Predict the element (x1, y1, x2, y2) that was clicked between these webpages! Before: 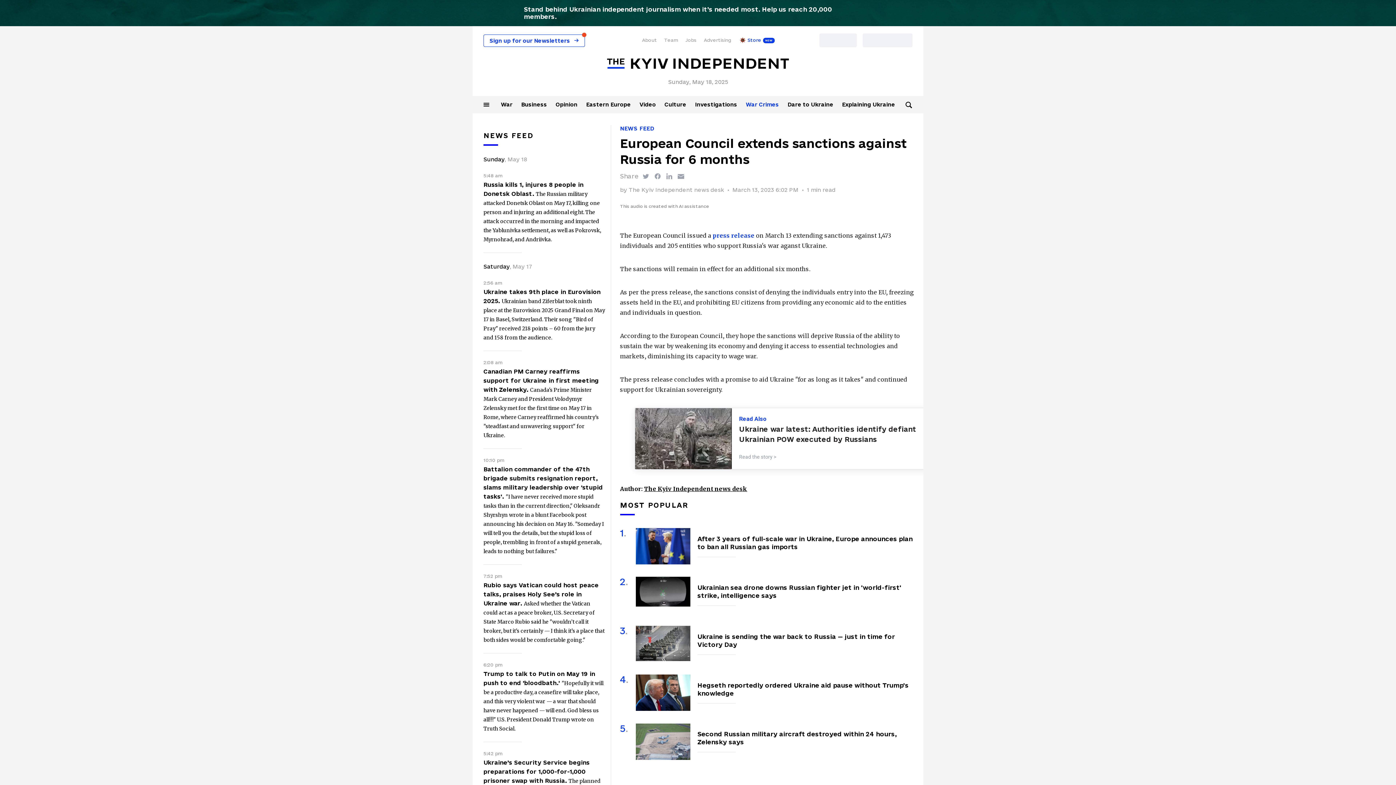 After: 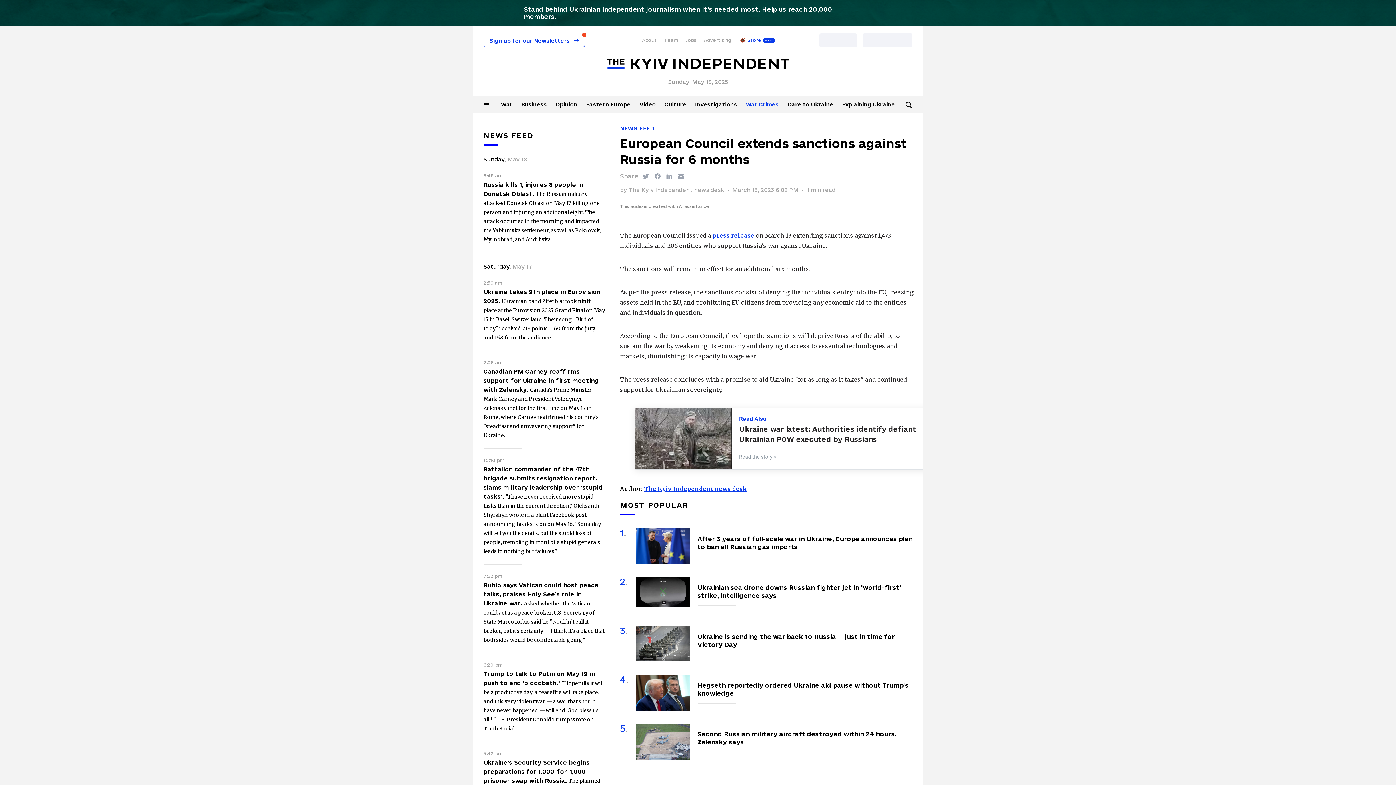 Action: bbox: (644, 485, 747, 492) label: The Kyiv Independent news desk